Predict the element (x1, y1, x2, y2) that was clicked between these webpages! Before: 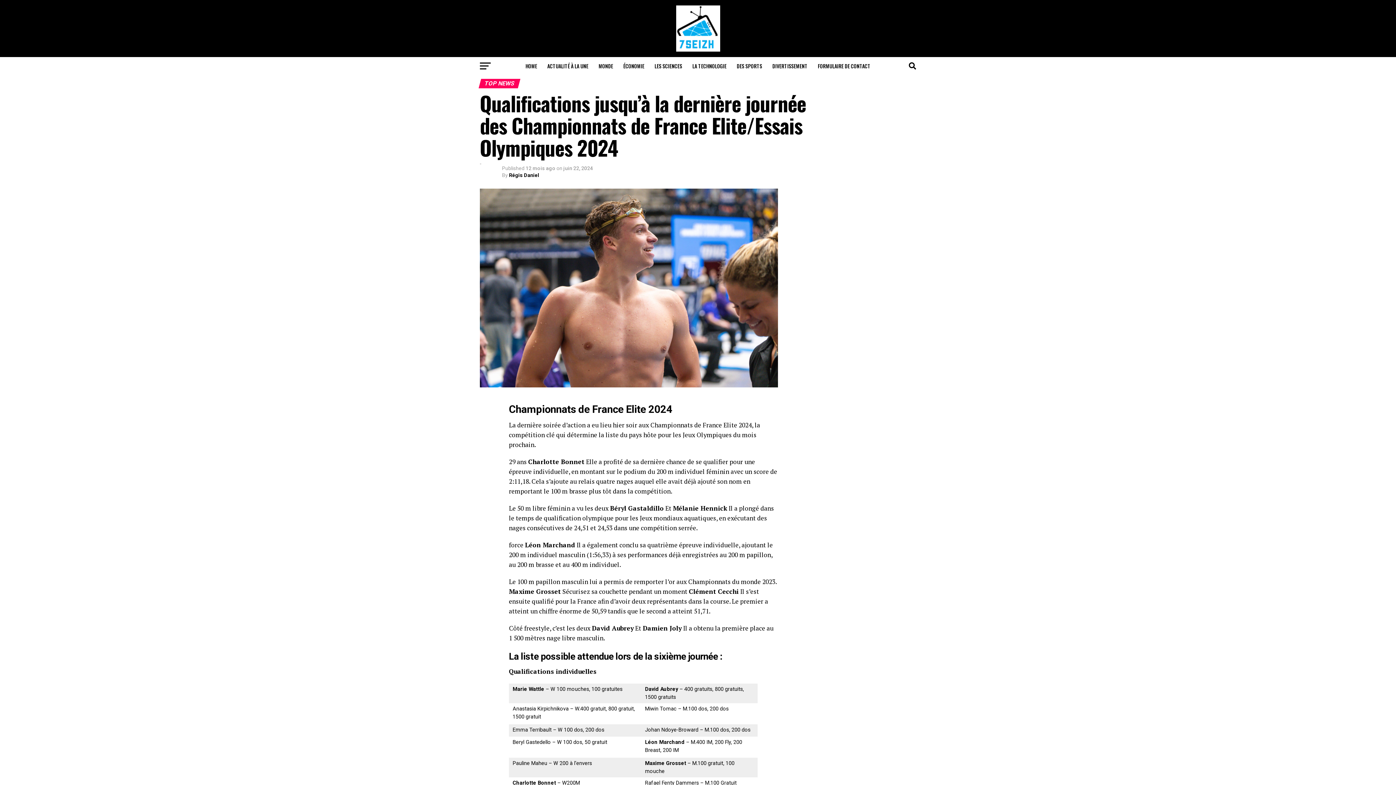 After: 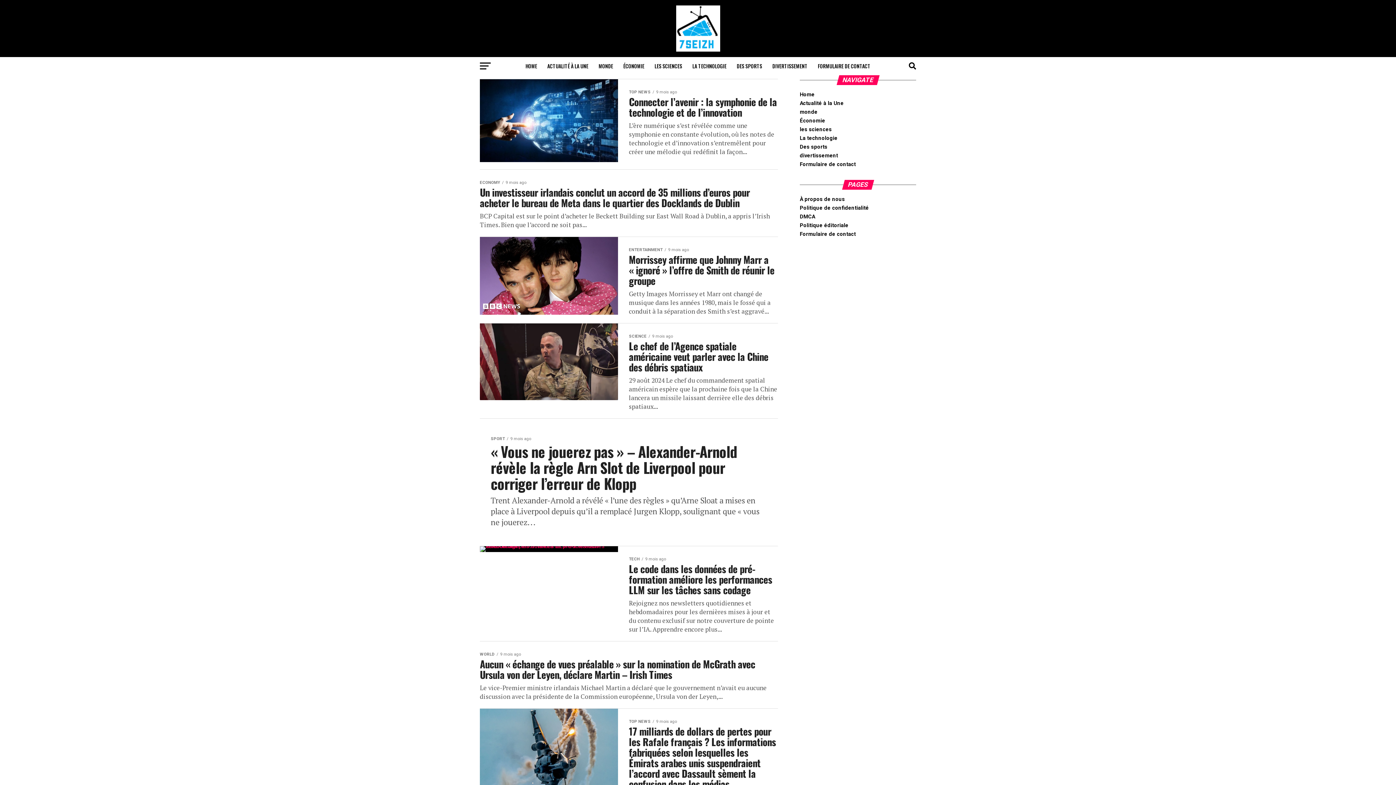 Action: bbox: (676, 46, 720, 53)